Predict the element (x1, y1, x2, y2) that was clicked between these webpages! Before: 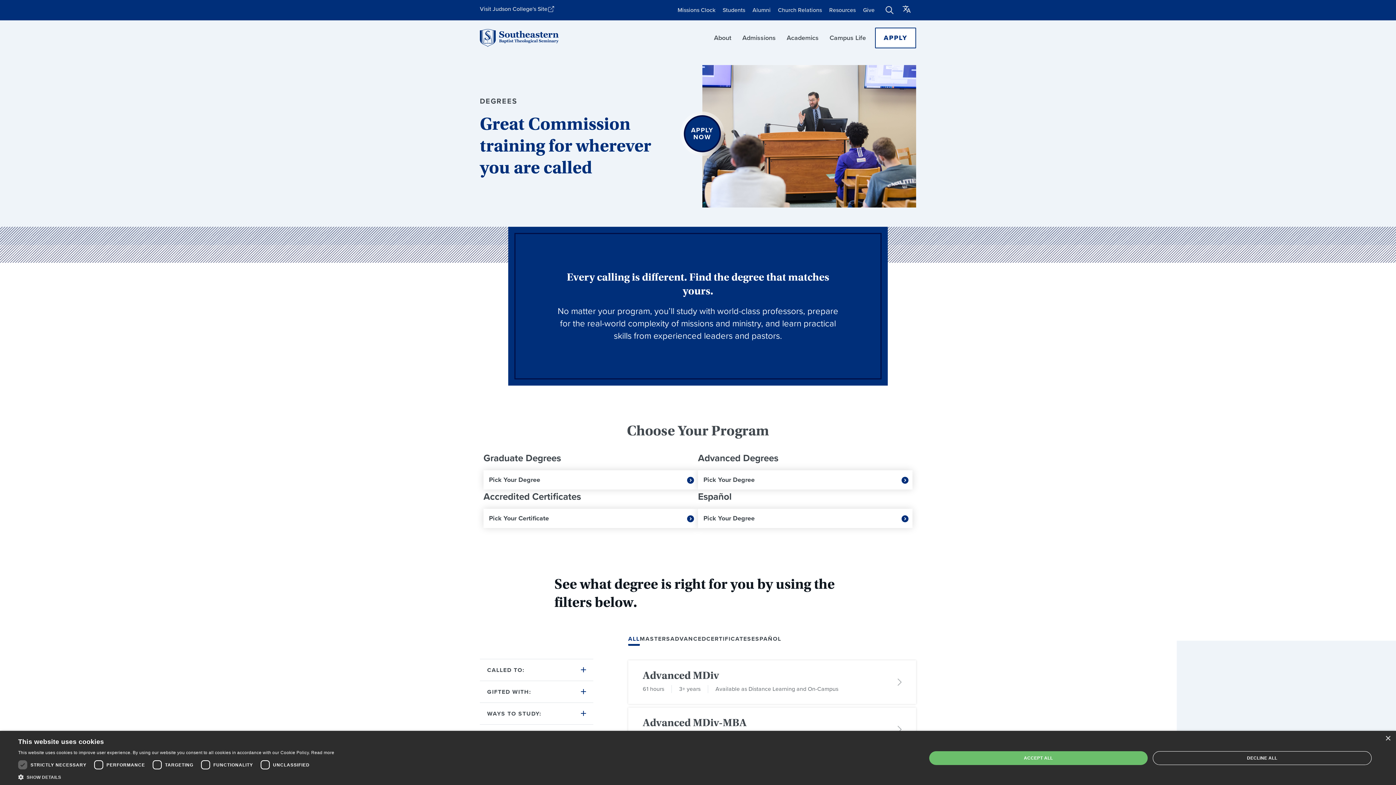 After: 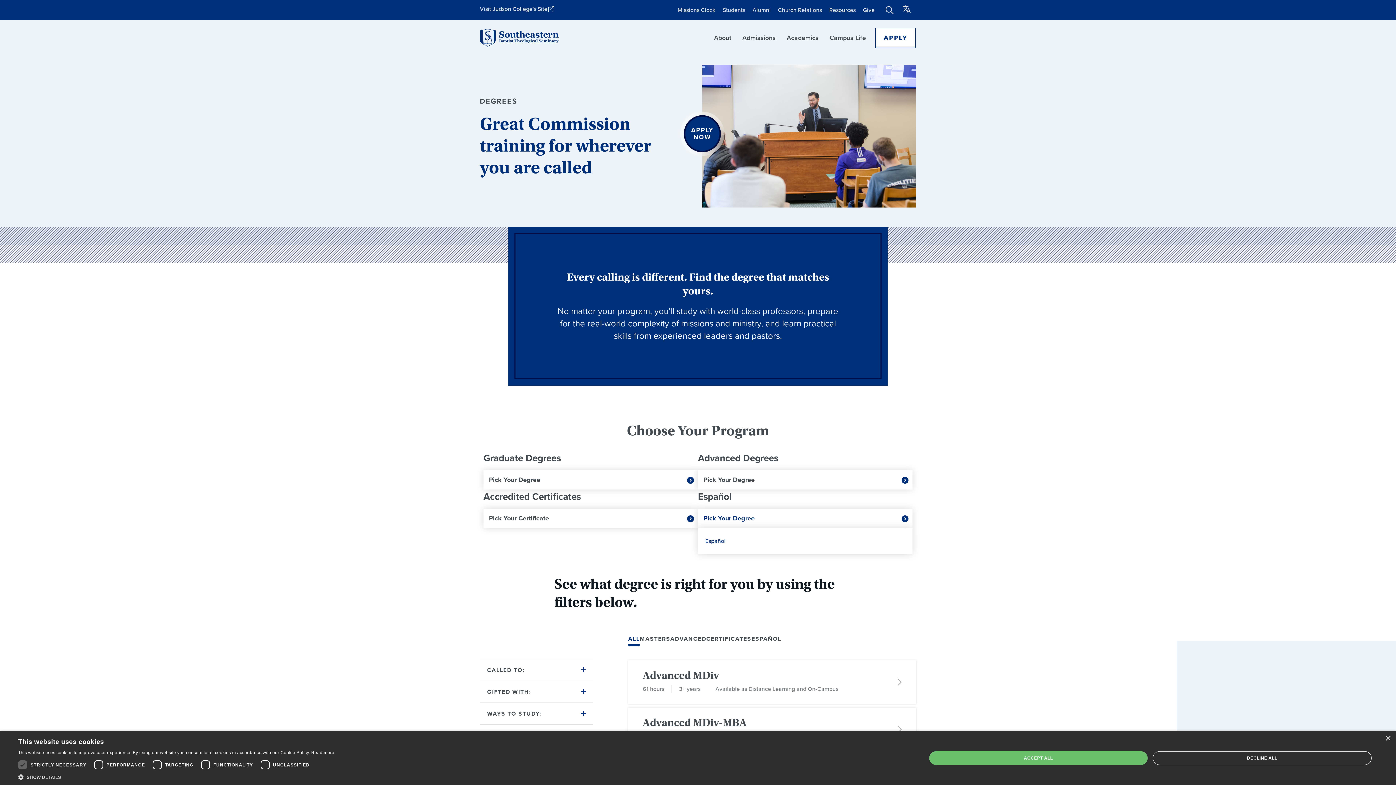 Action: label: Dropdown Menu bbox: (698, 509, 912, 528)